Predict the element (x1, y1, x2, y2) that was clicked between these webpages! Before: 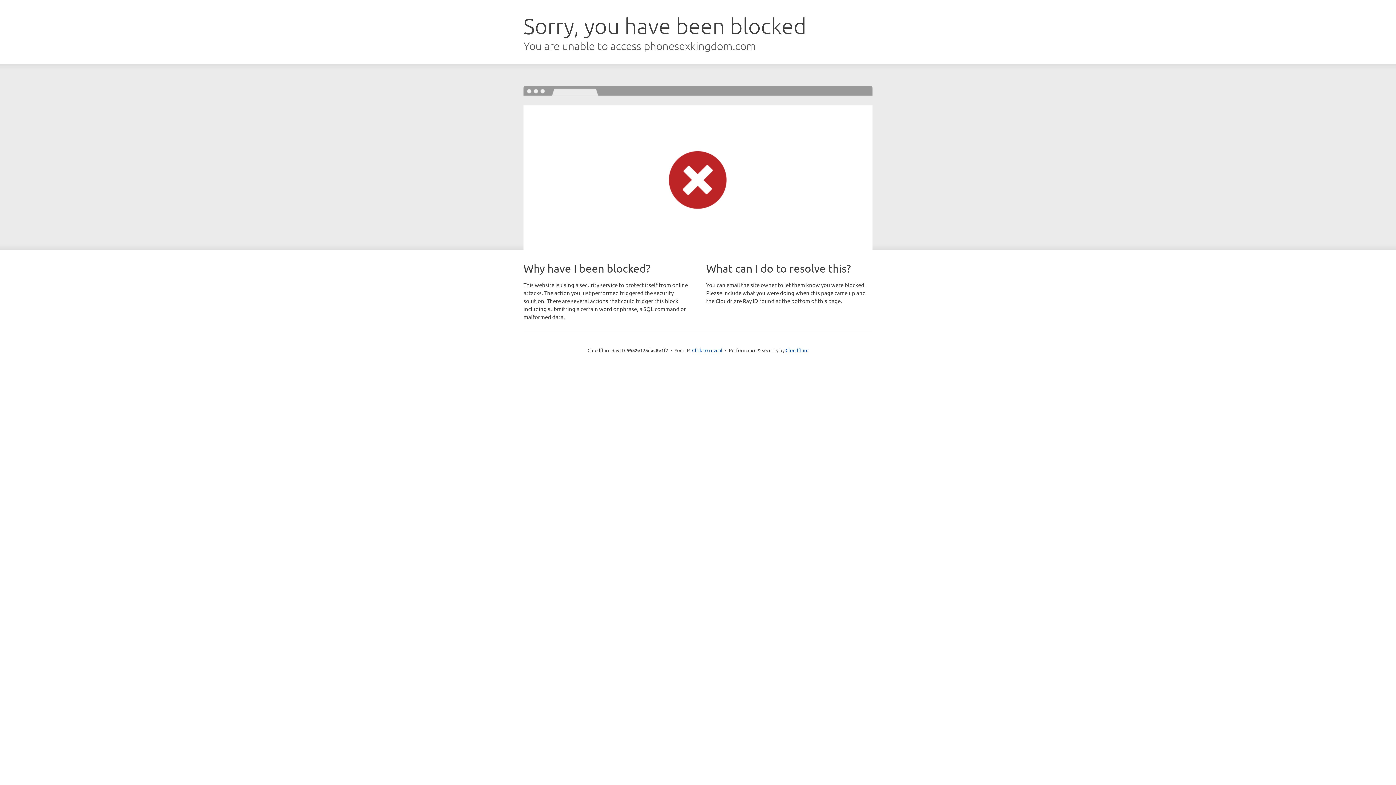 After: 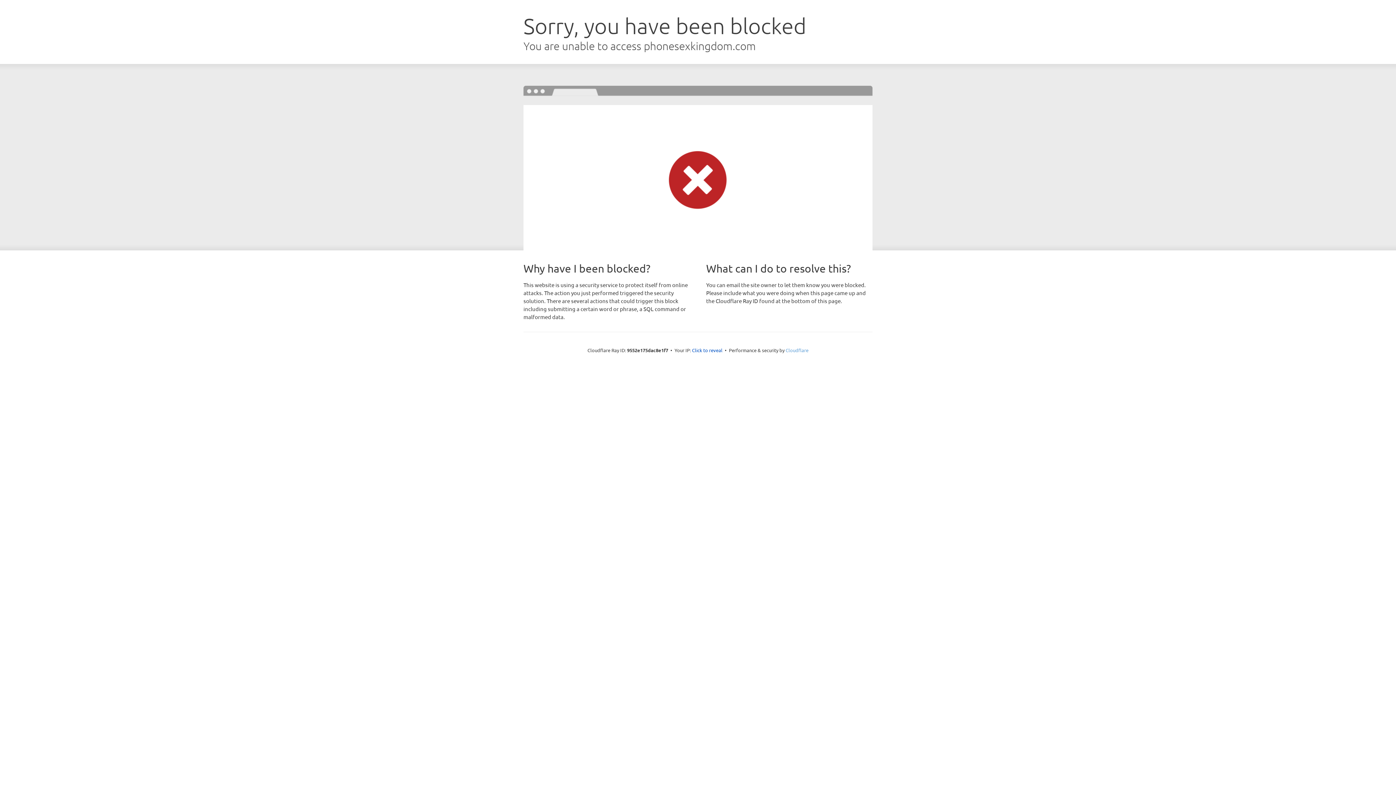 Action: label: Cloudflare bbox: (785, 347, 808, 353)